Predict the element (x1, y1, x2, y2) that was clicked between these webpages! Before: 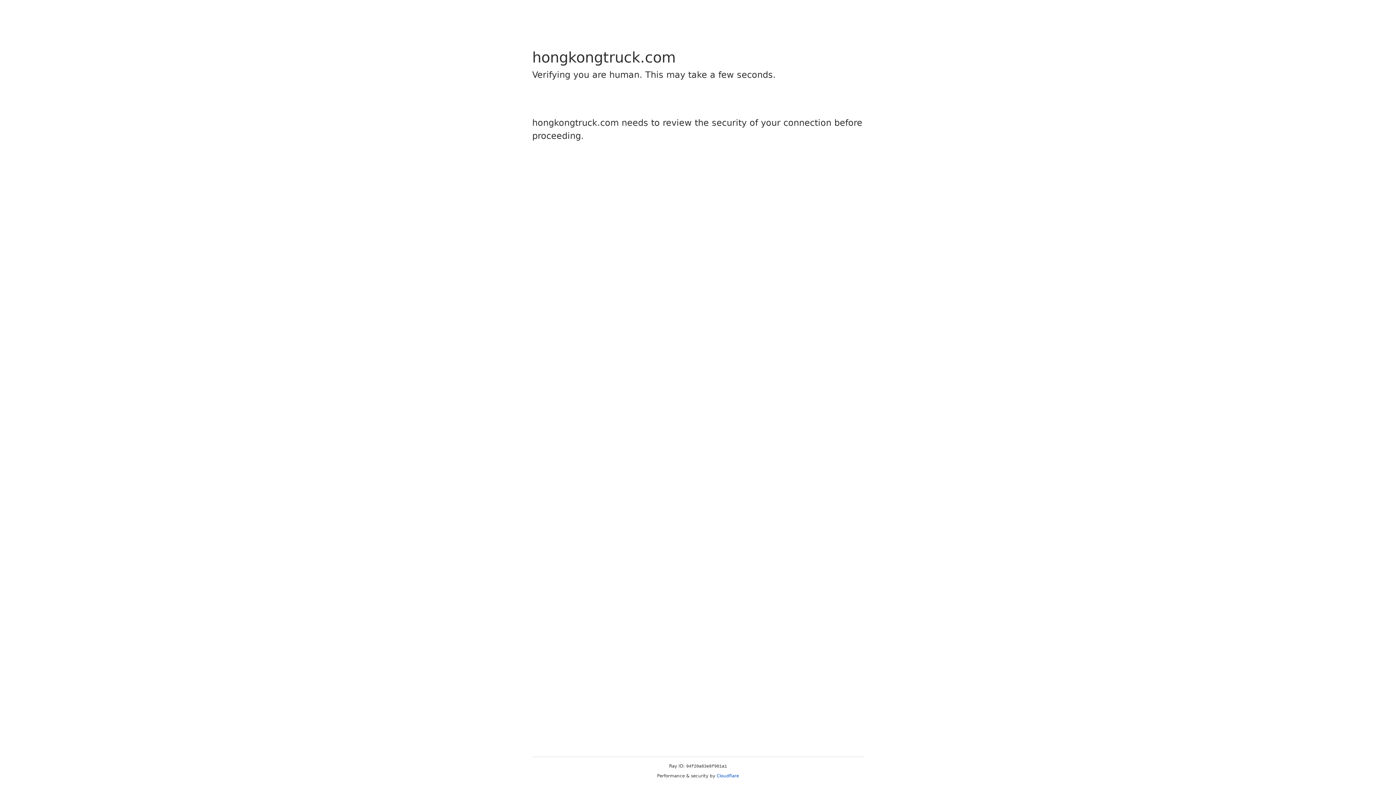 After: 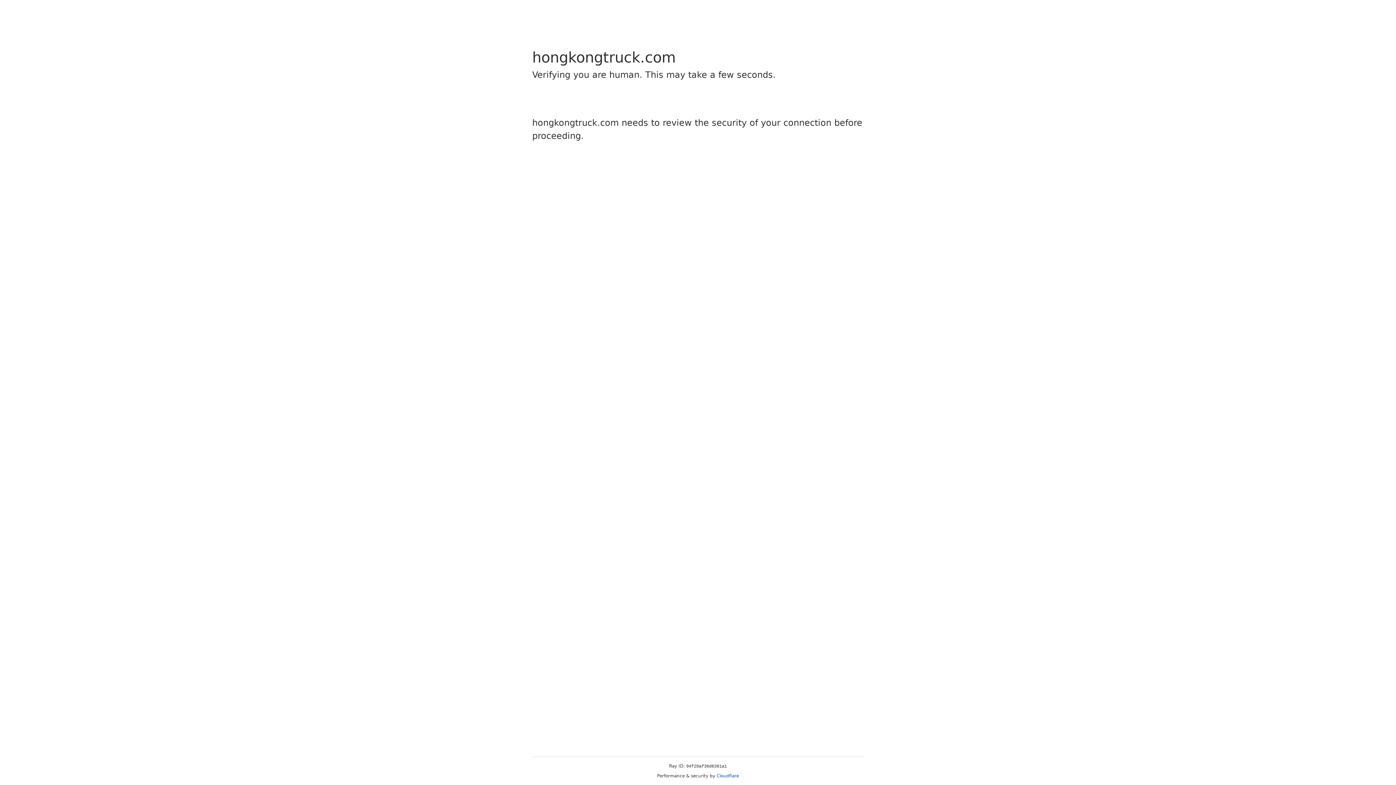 Action: label: Cloudflare bbox: (716, 773, 739, 778)